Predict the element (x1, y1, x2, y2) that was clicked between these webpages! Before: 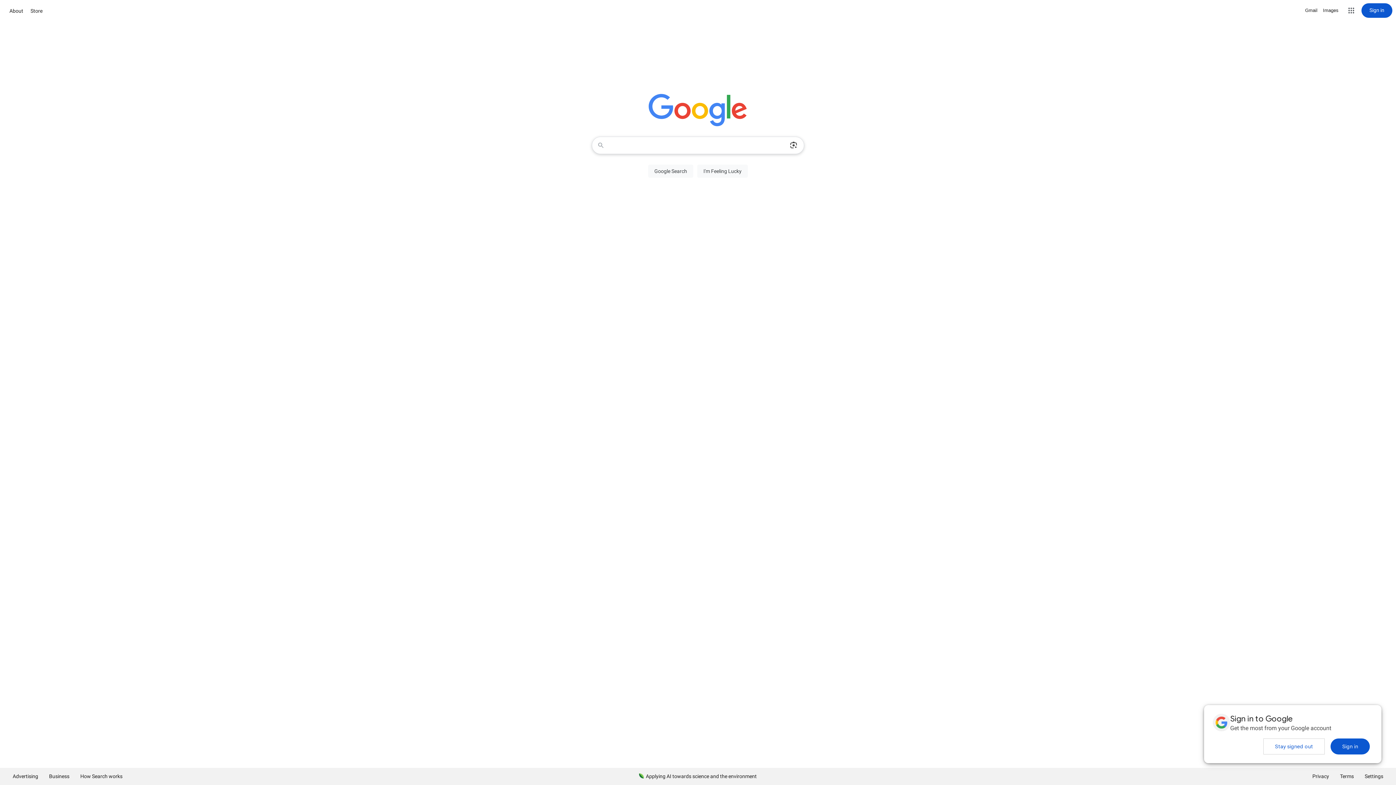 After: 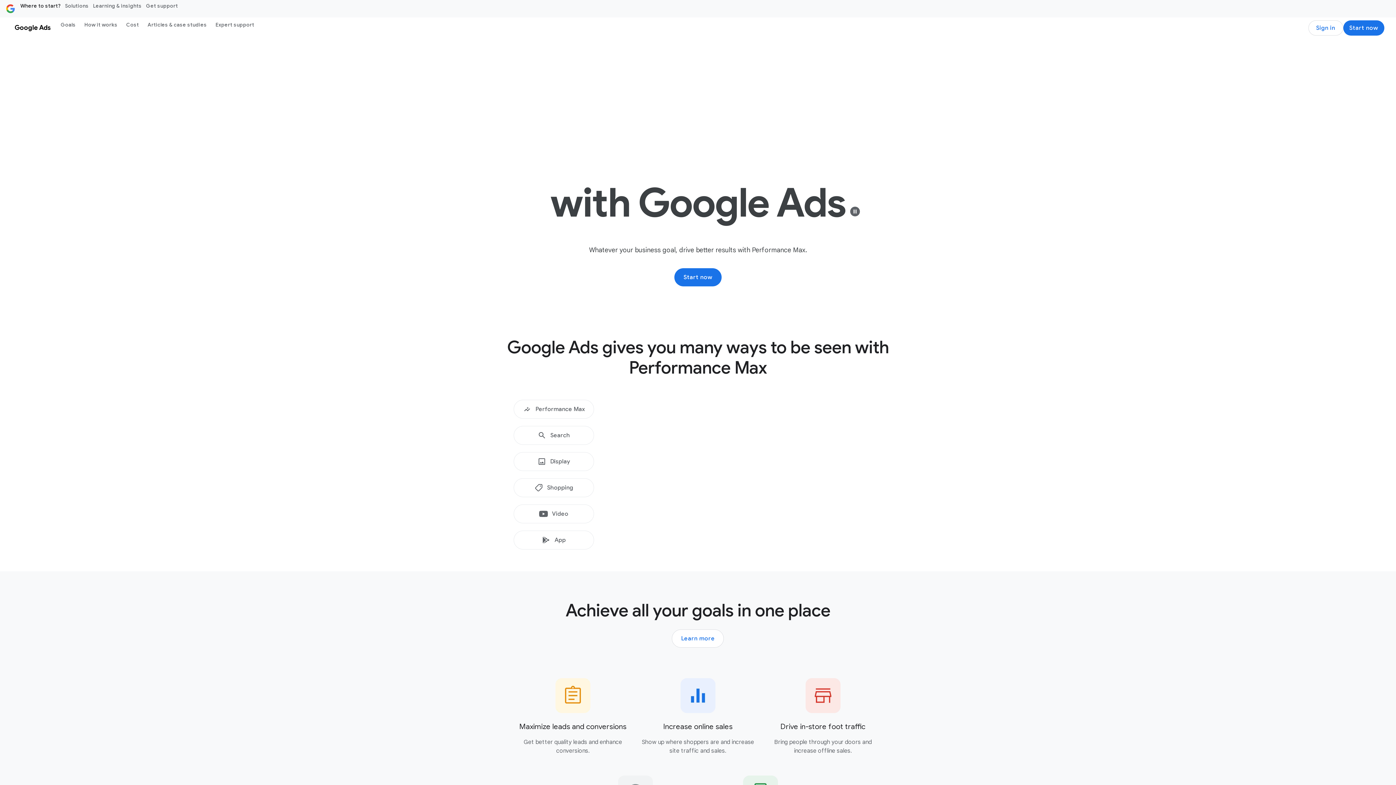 Action: bbox: (7, 768, 43, 785) label: Advertising